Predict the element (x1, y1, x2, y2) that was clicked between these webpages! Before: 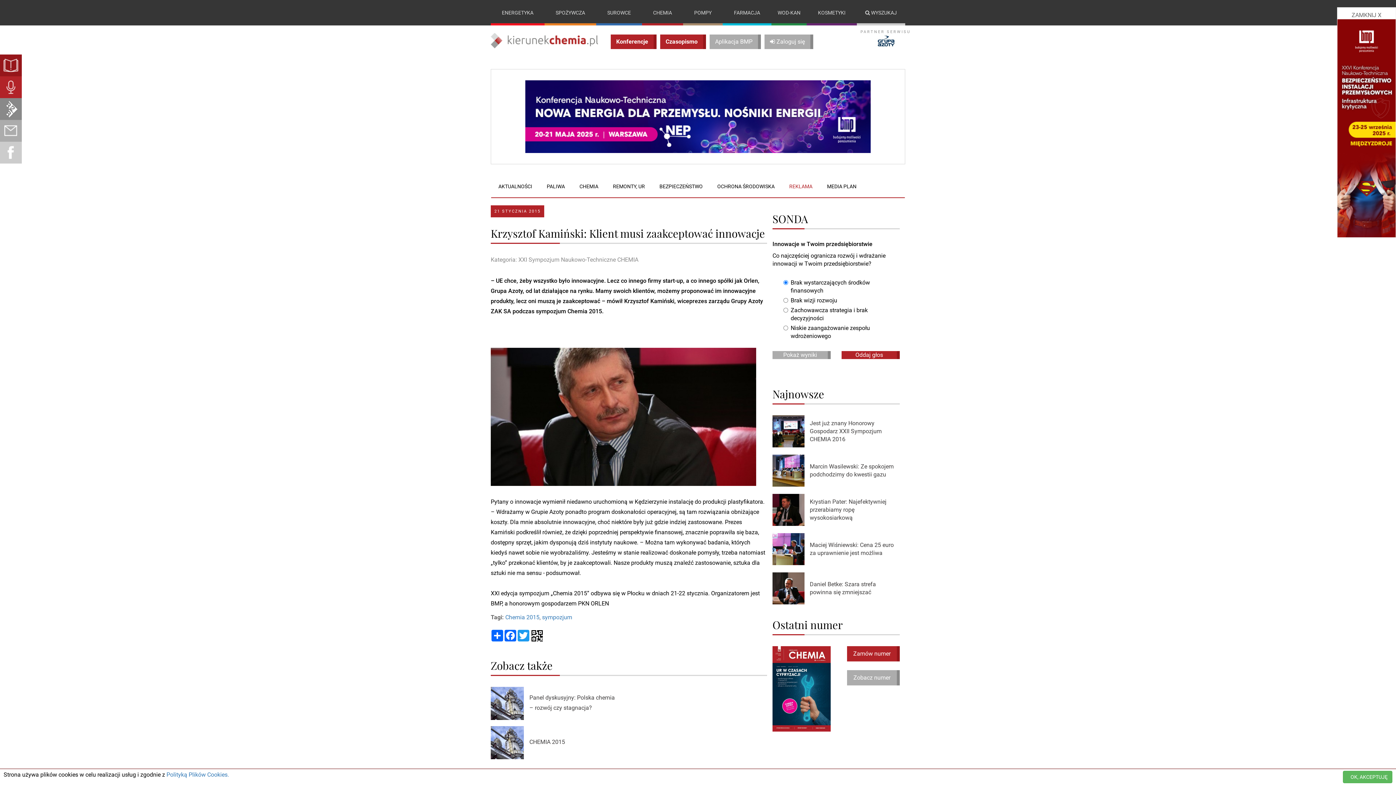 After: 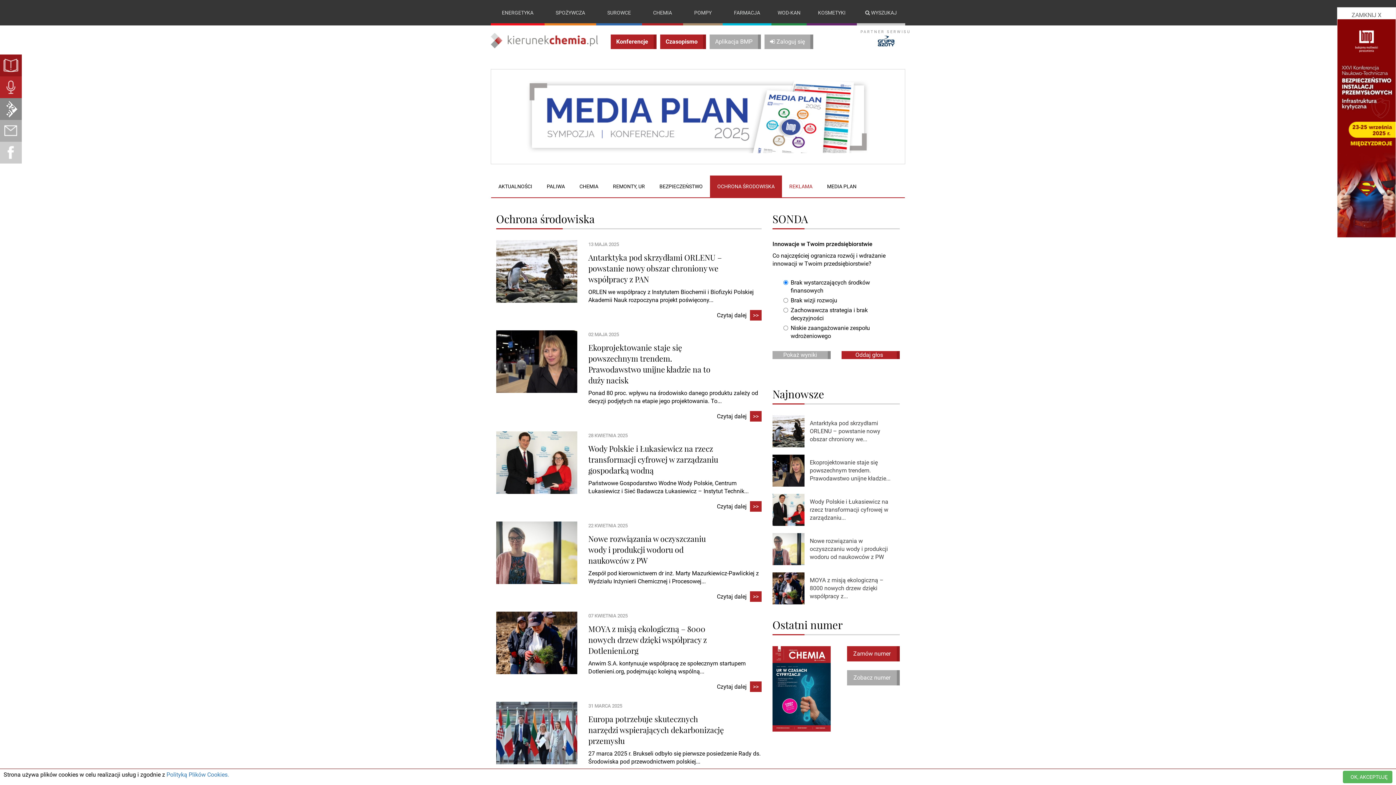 Action: bbox: (710, 175, 782, 197) label: OCHRONA ŚRODOWISKA